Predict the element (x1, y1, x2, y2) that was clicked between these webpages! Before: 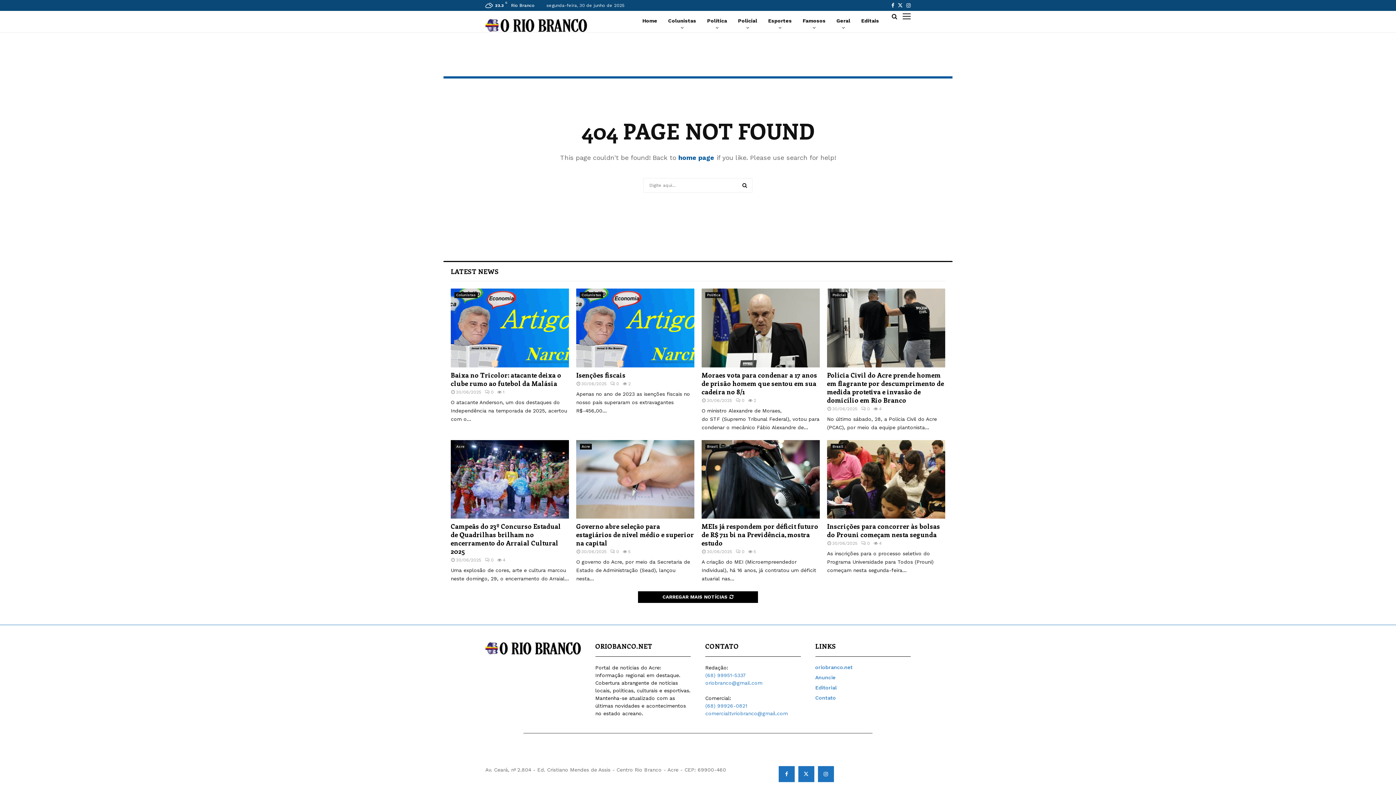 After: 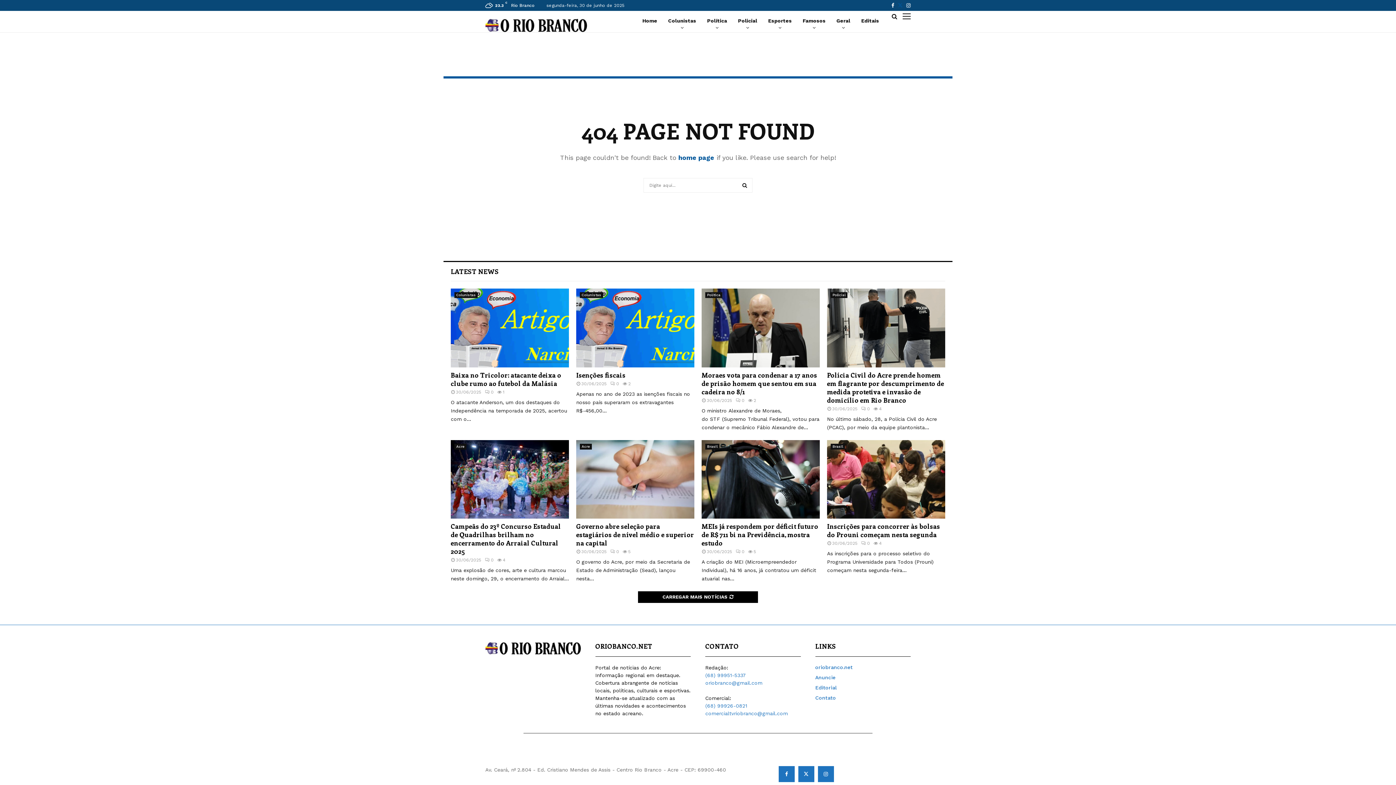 Action: label: Twitter bbox: (898, 0, 902, 10)